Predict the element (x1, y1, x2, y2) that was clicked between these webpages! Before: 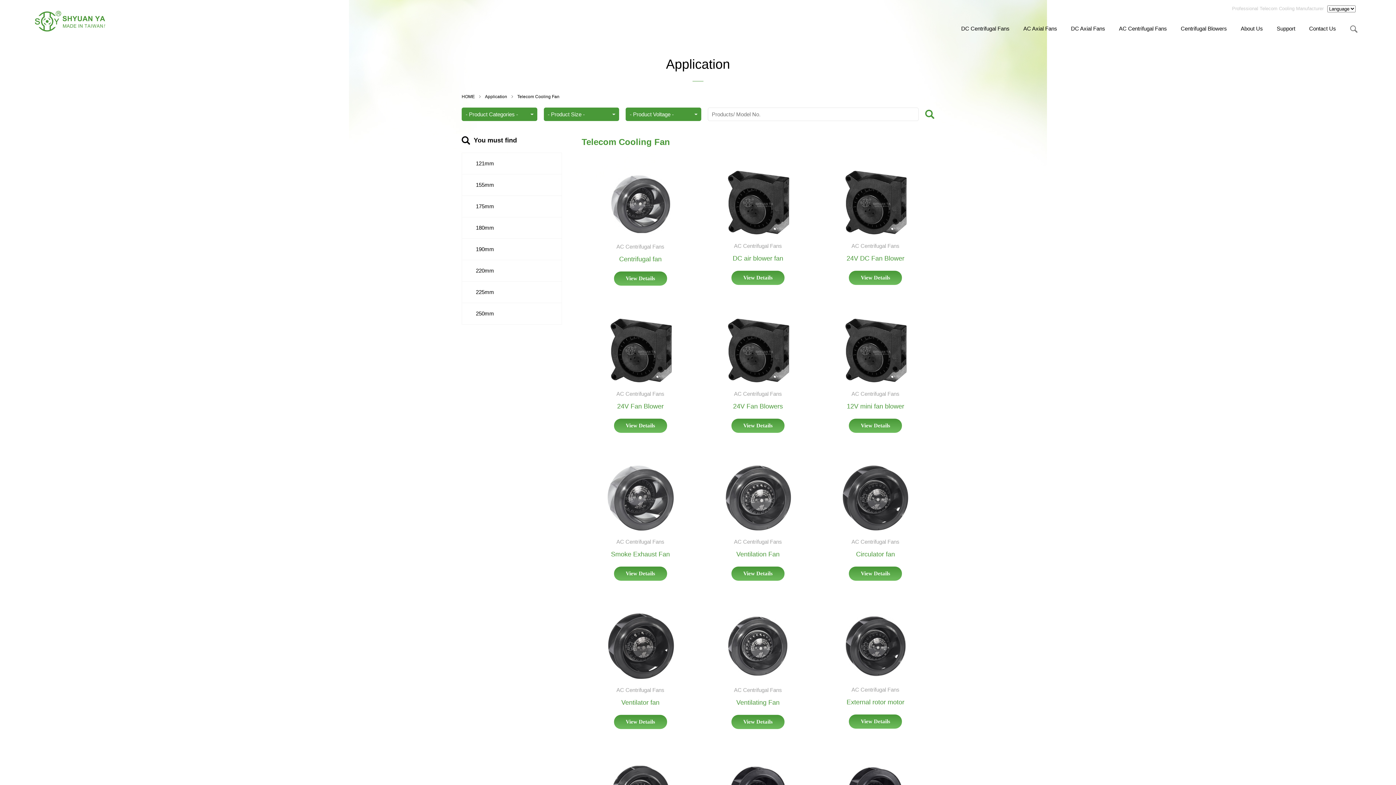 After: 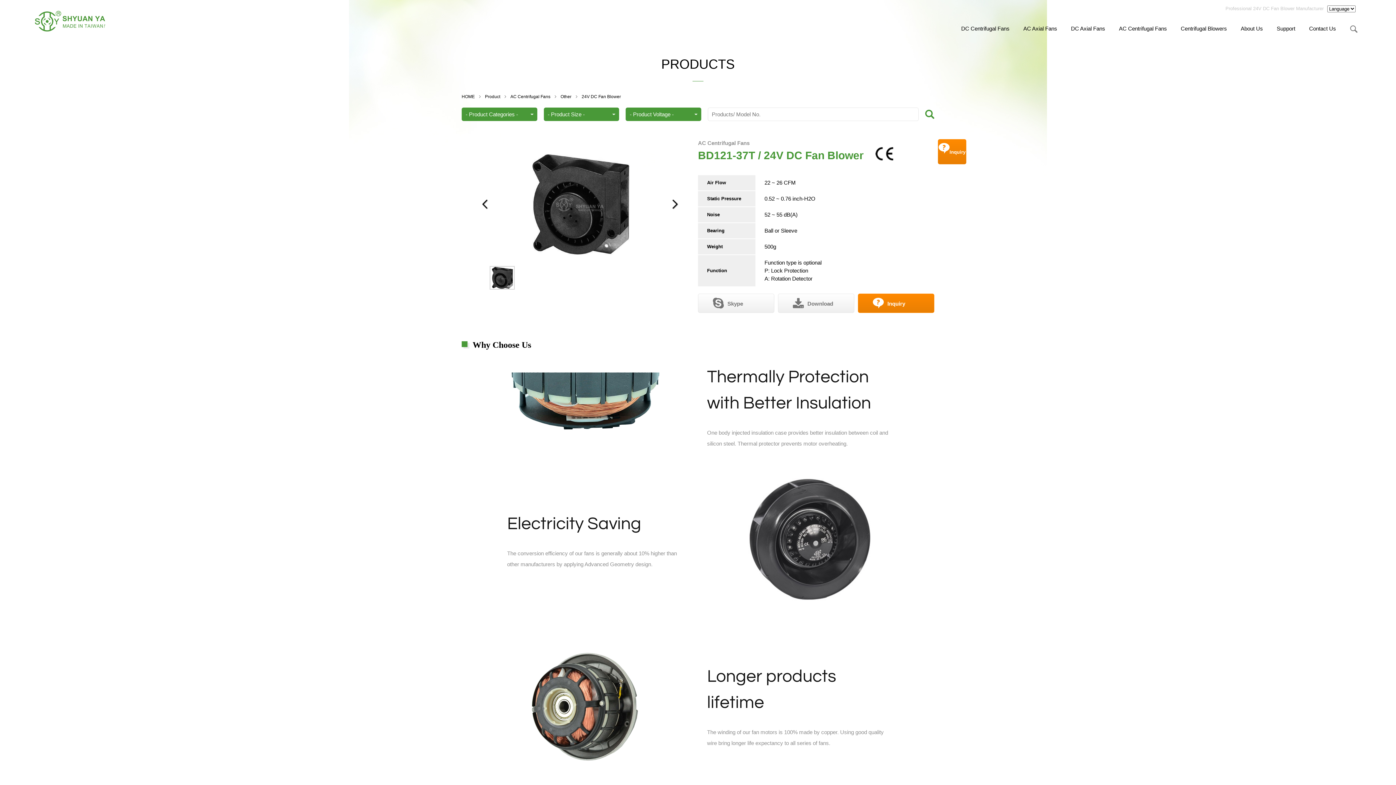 Action: bbox: (841, 170, 910, 234)